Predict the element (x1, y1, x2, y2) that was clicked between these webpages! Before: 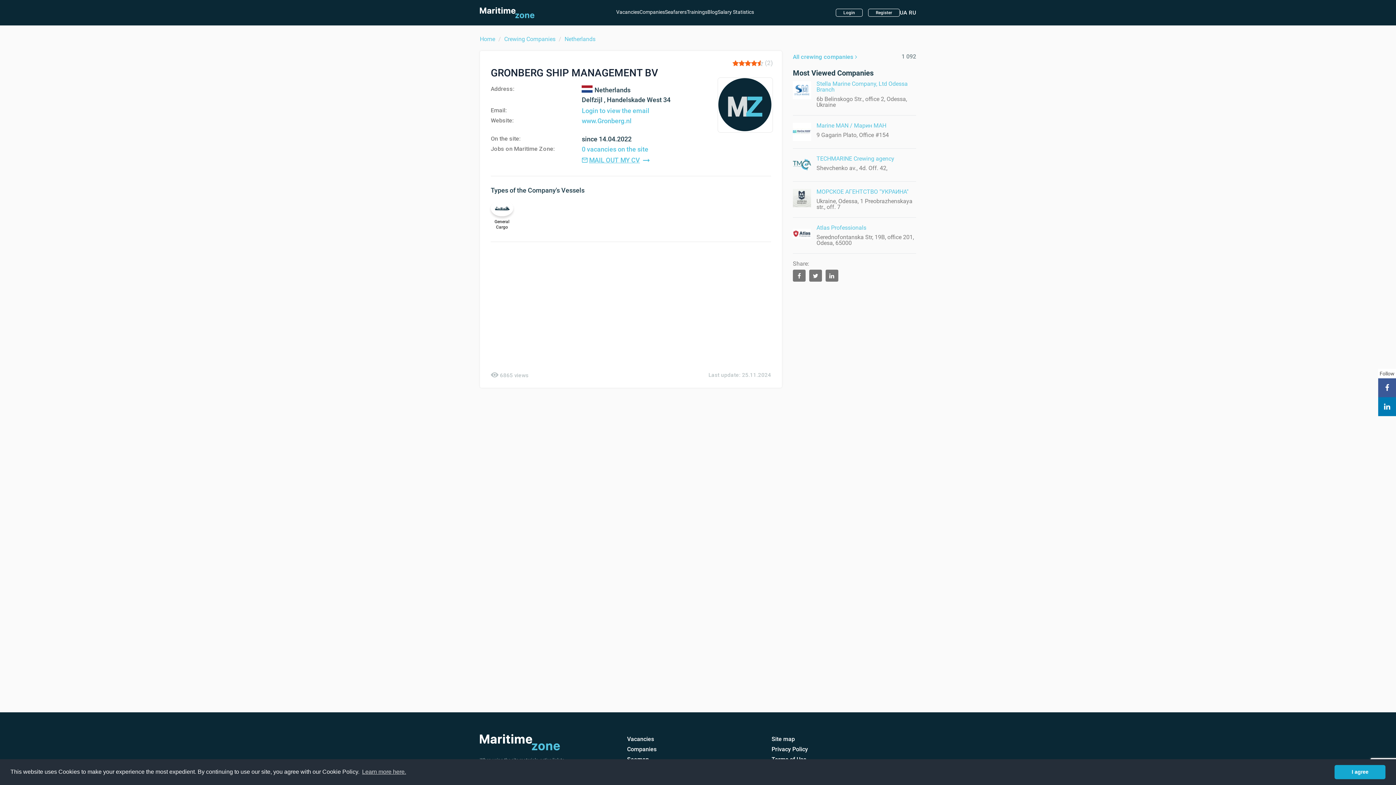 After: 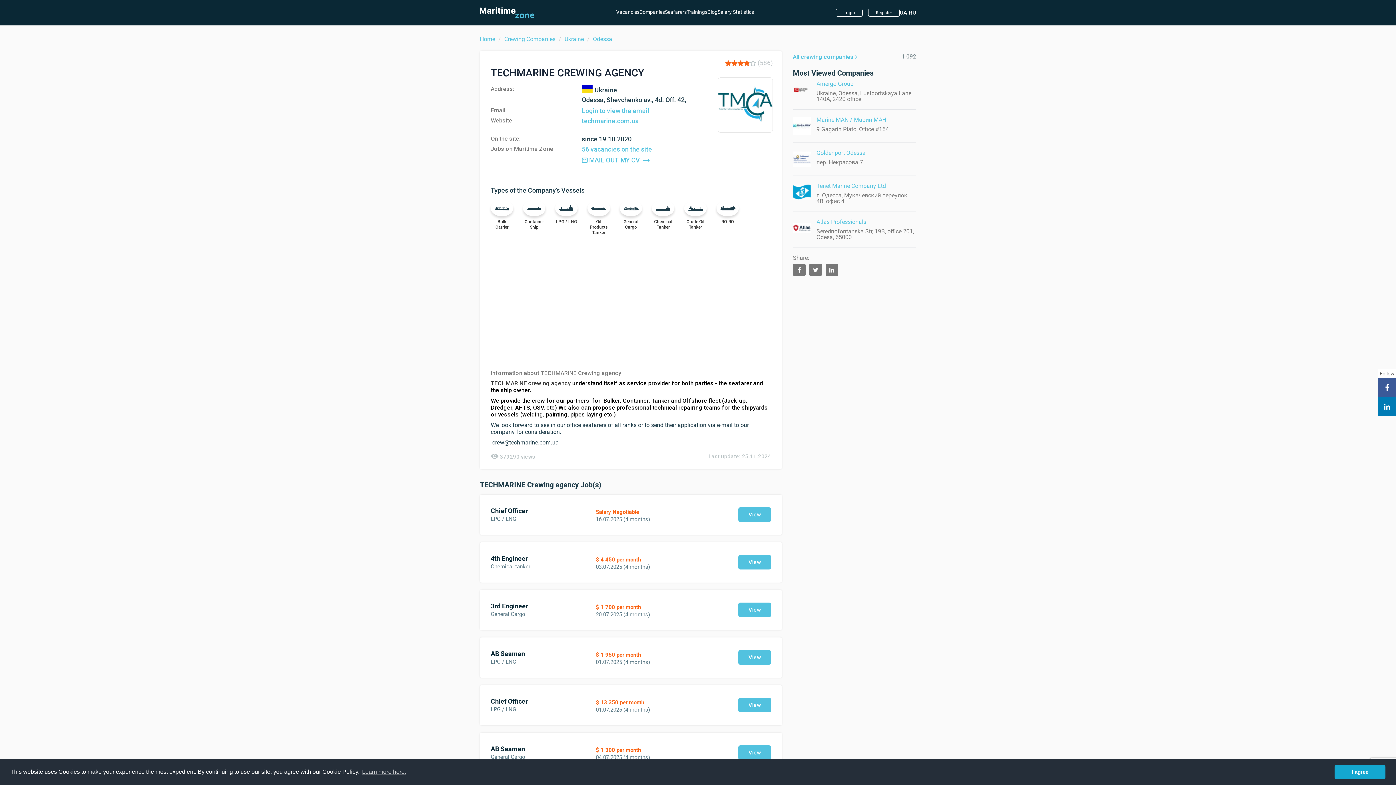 Action: label: TECHMARINE Crewing agency bbox: (816, 155, 894, 162)